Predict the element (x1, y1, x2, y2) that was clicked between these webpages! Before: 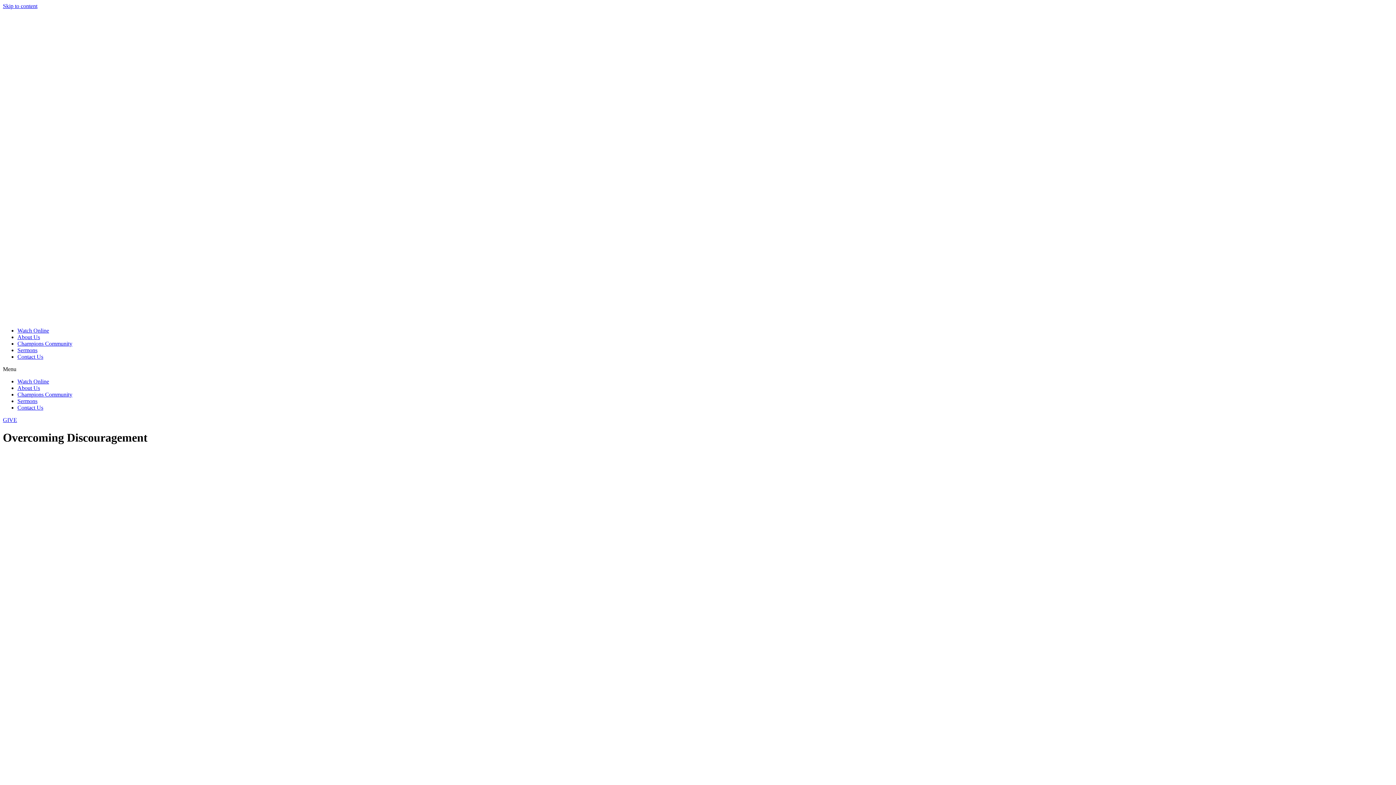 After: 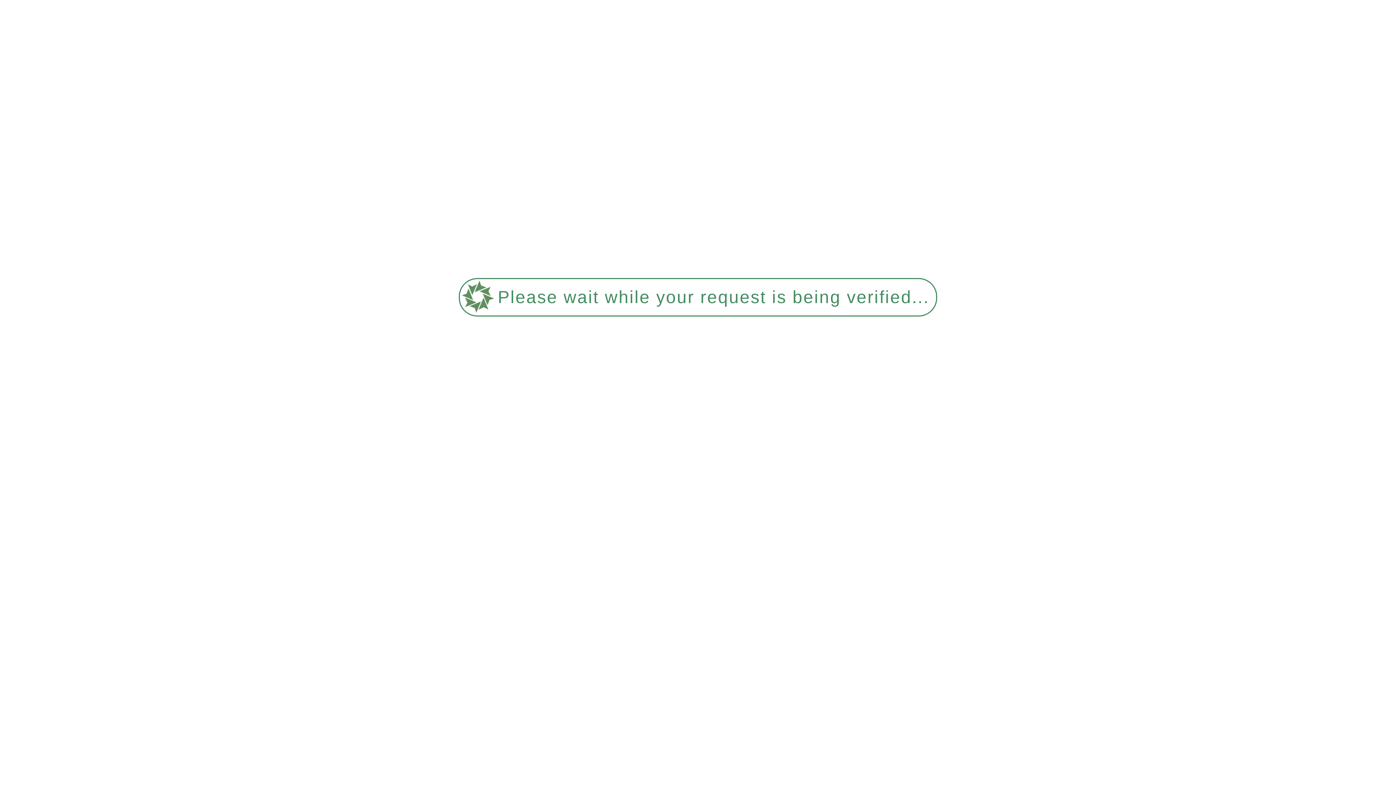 Action: bbox: (2, 315, 701, 321)